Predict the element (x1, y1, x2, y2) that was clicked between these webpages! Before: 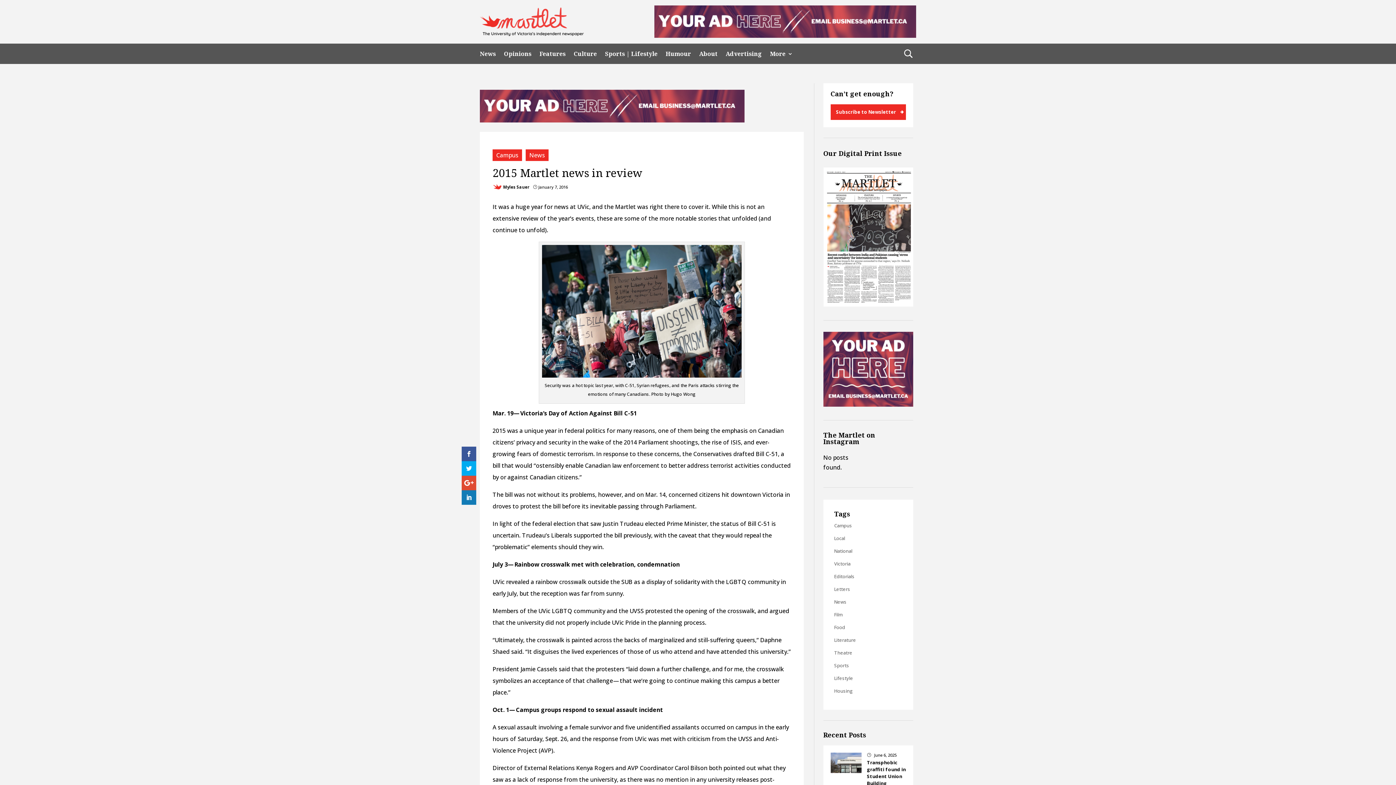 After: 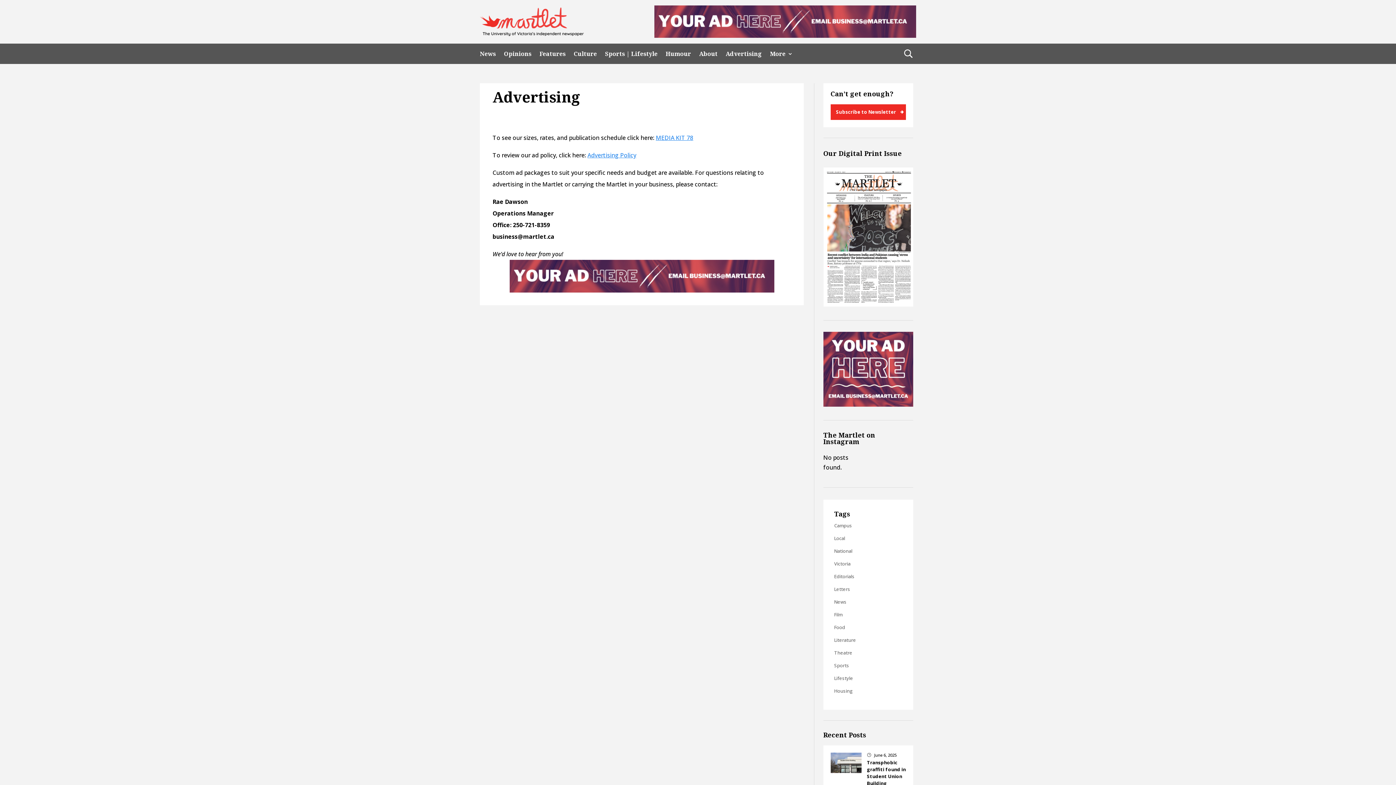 Action: bbox: (725, 50, 762, 60) label: Advertising